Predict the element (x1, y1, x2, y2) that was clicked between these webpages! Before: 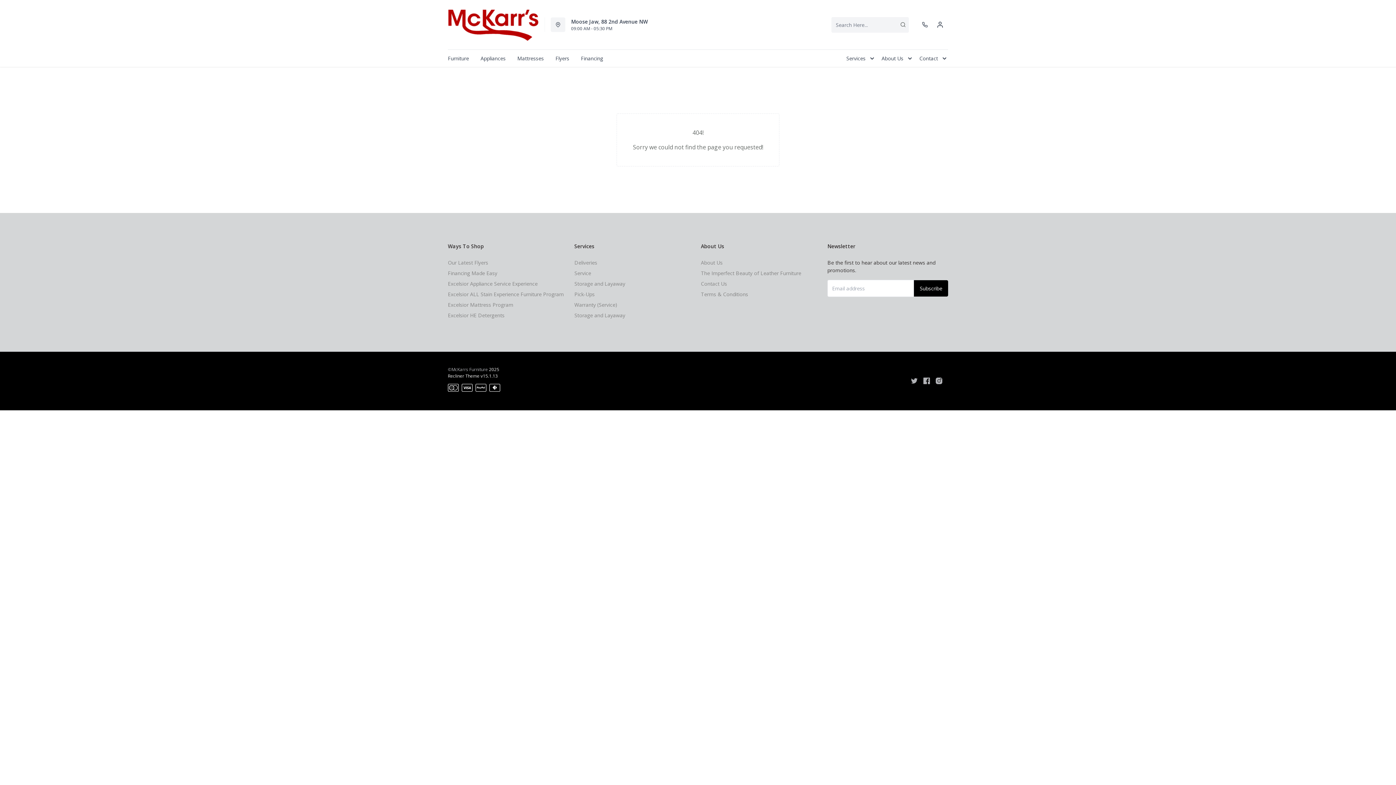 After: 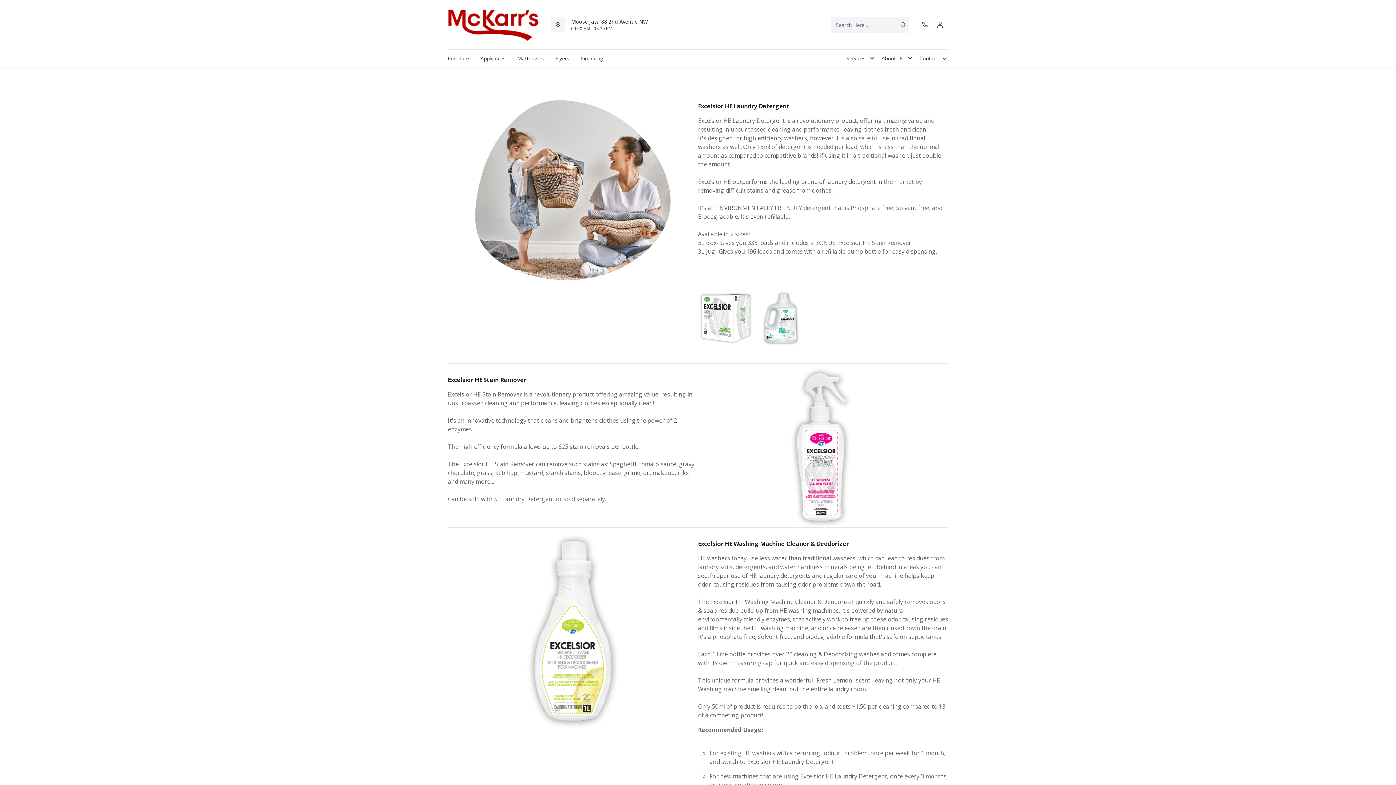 Action: label: Excelsior HE Detergents bbox: (448, 309, 504, 321)